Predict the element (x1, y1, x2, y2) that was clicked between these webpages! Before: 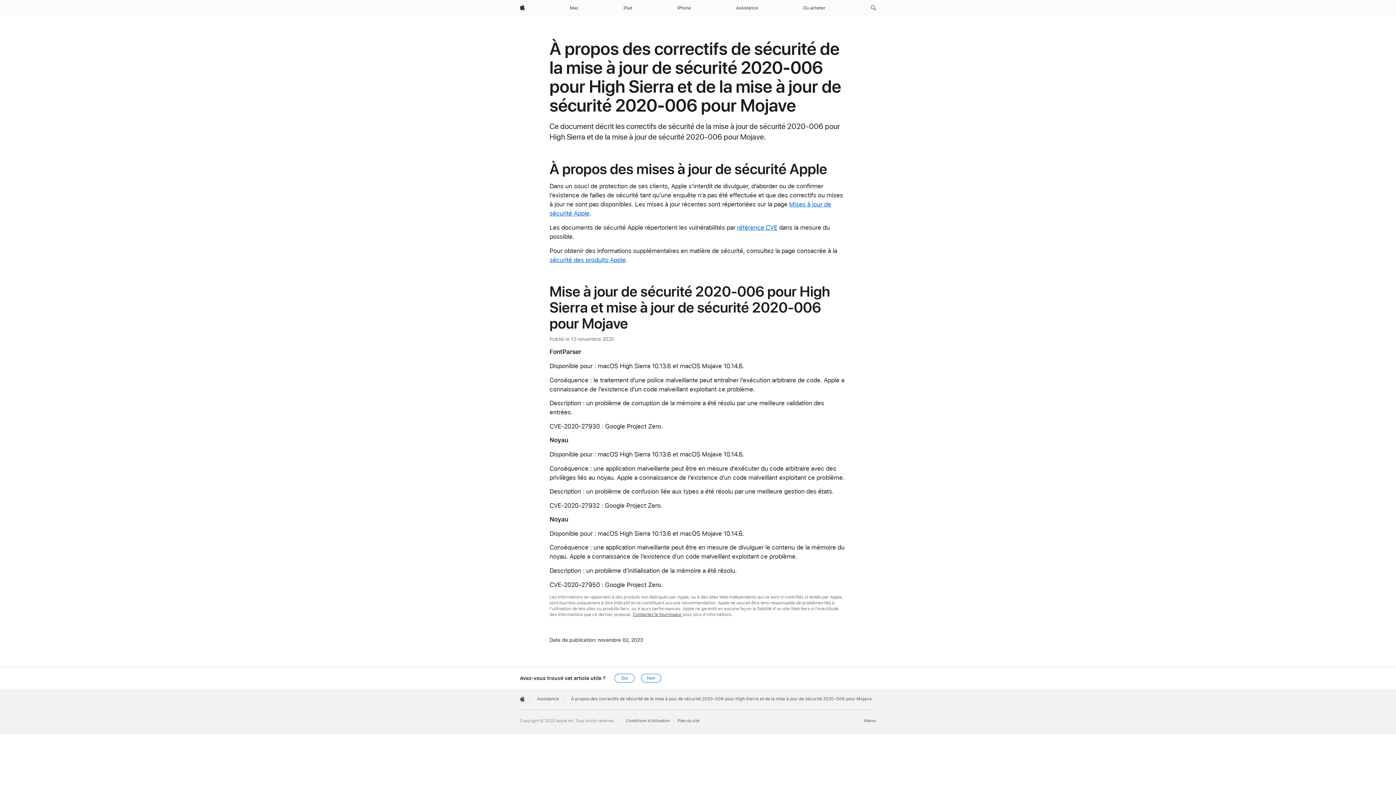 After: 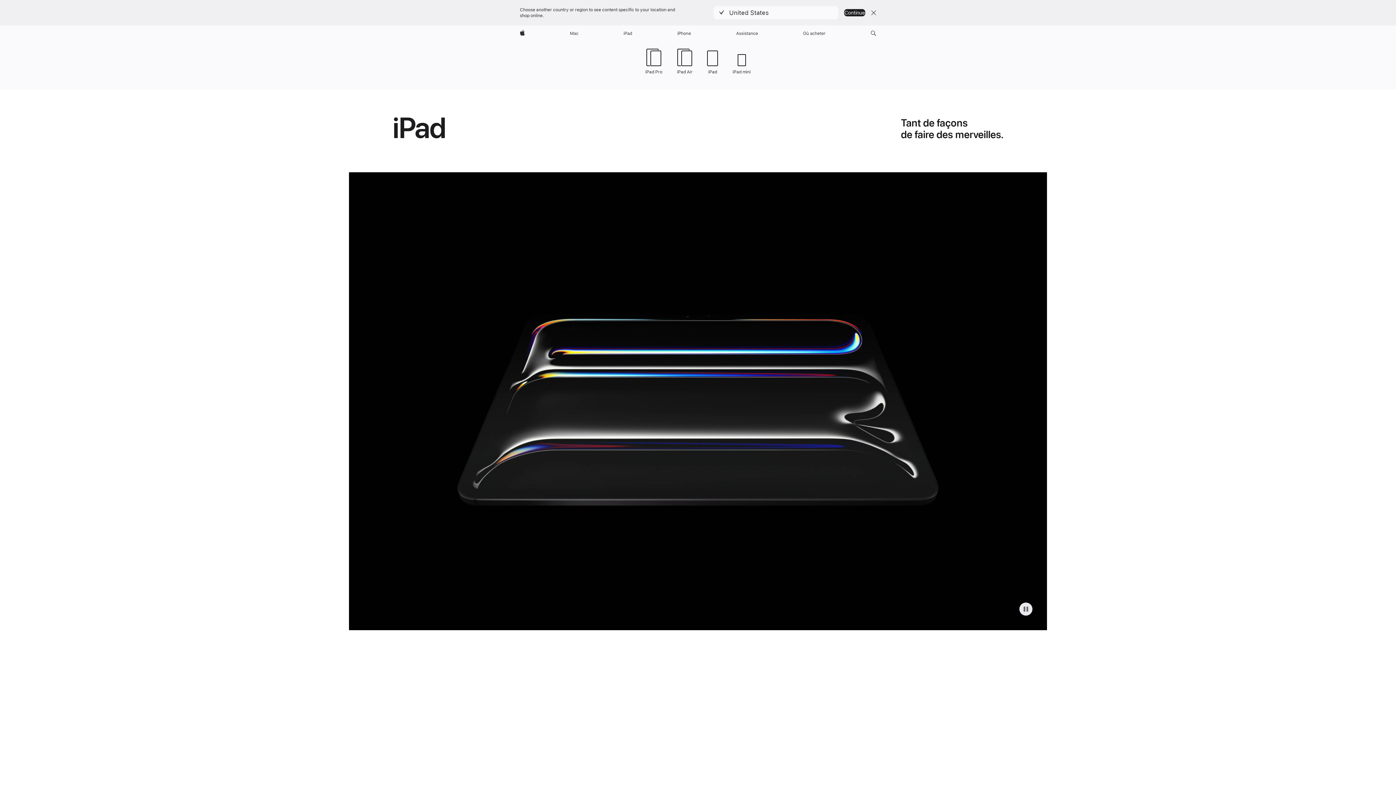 Action: bbox: (620, 0, 635, 16) label: iPad